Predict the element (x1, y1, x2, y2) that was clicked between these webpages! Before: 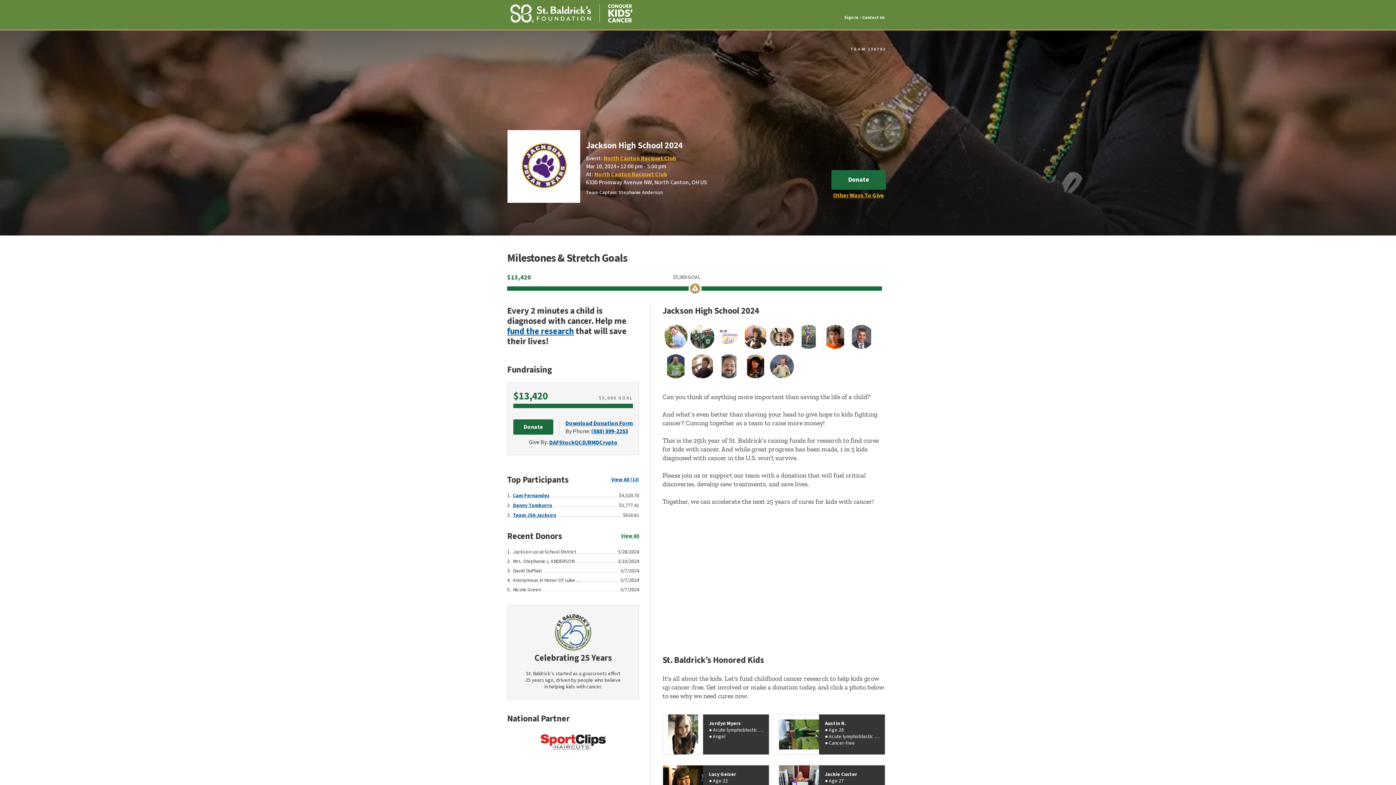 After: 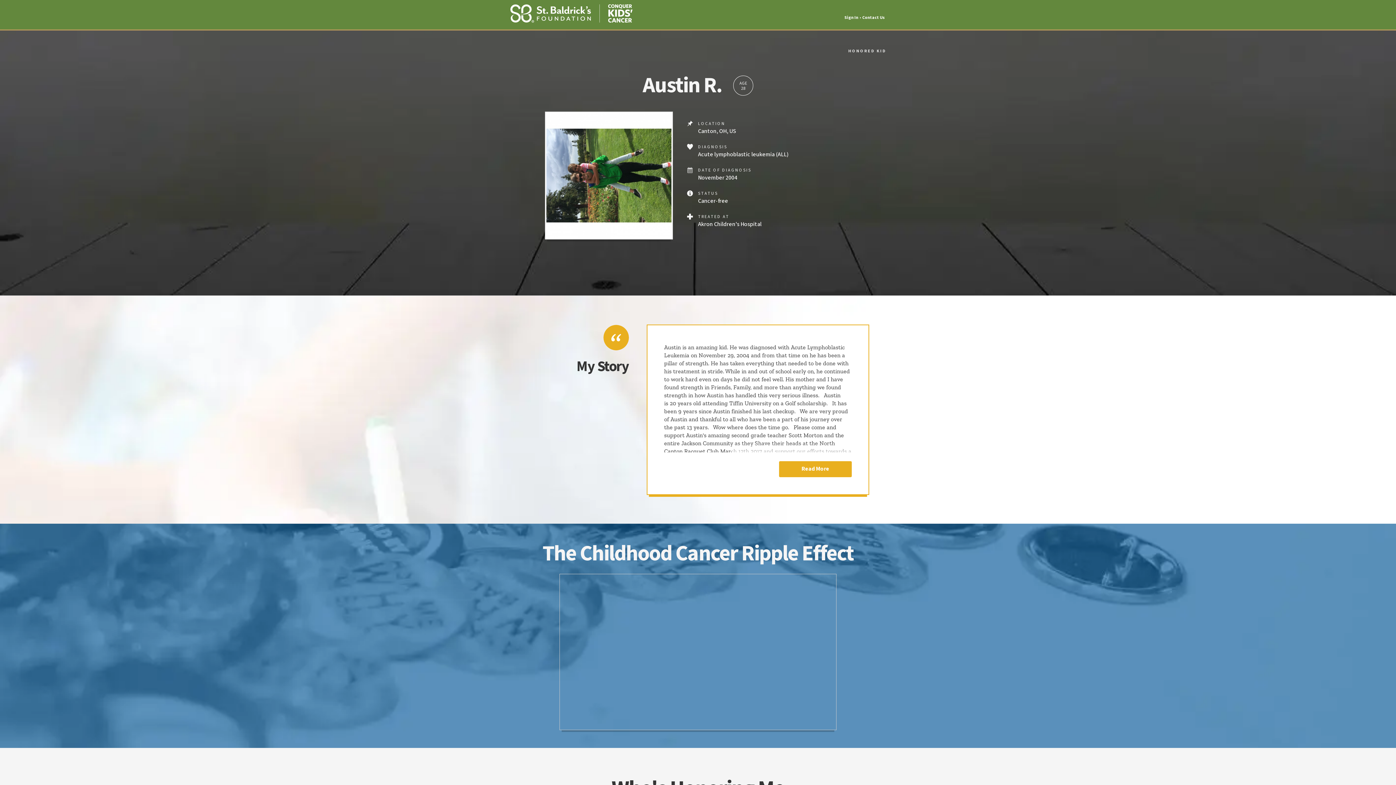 Action: label: Austin R.

 Age 28

 Acute lymphoblastic leukemia (ALL)

 Cancer-free bbox: (779, 714, 885, 754)